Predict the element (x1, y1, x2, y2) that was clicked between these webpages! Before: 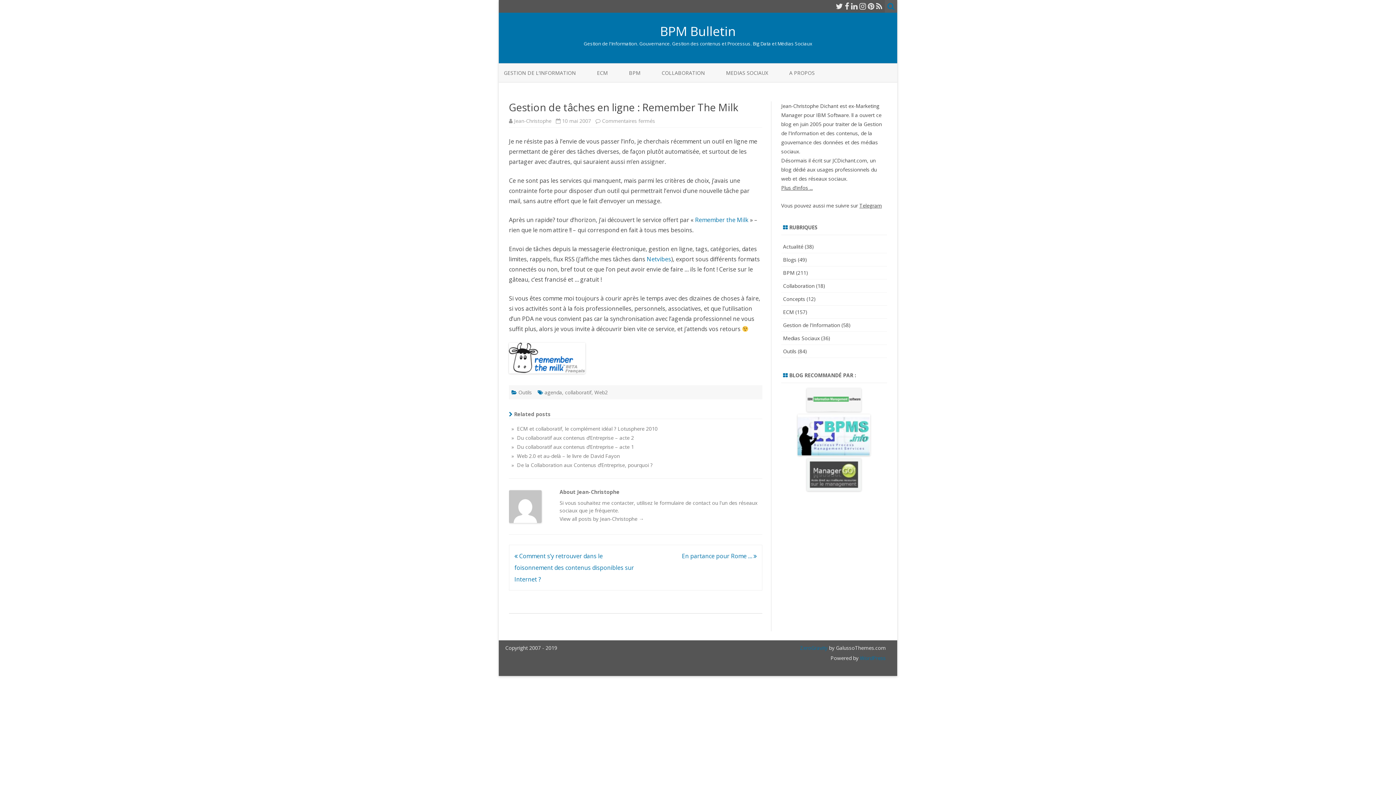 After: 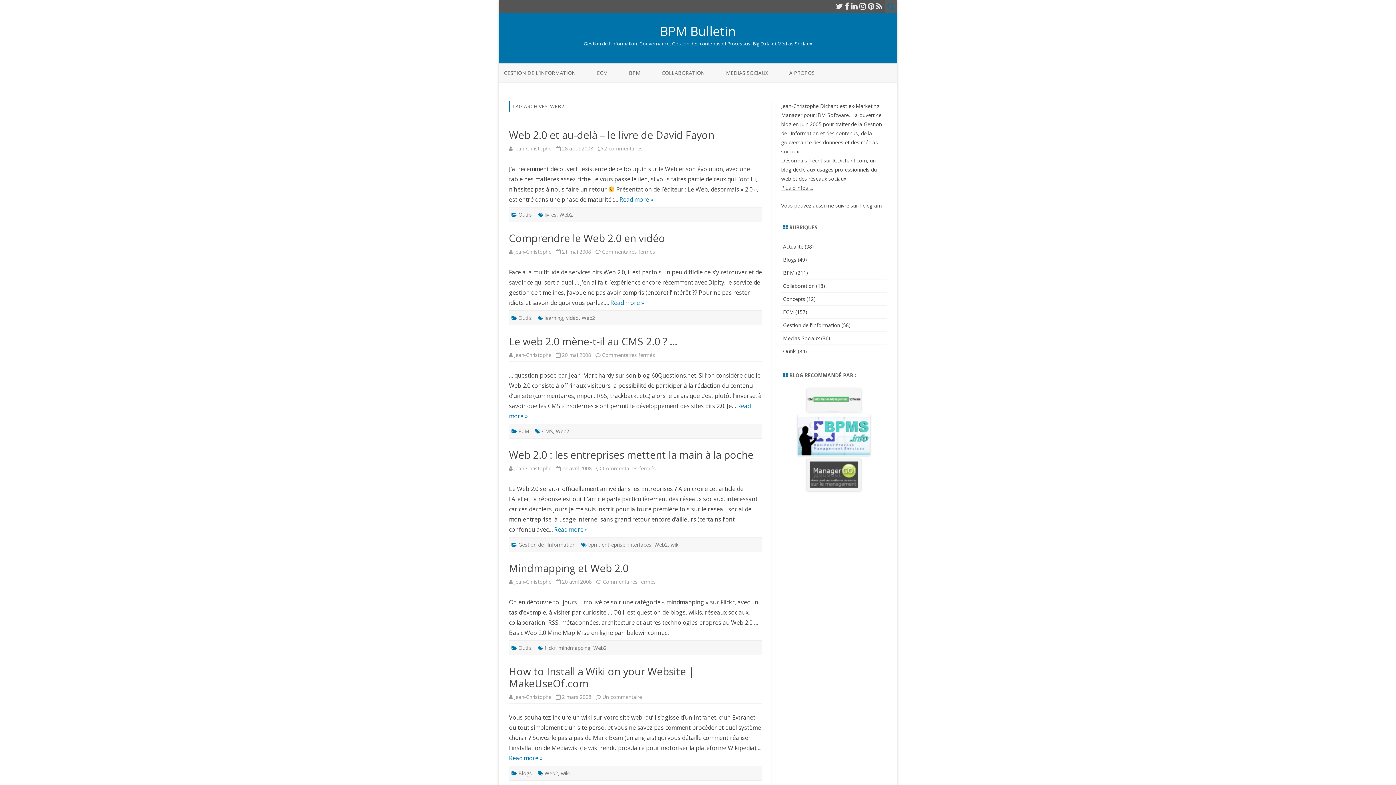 Action: bbox: (594, 389, 608, 396) label: Web2